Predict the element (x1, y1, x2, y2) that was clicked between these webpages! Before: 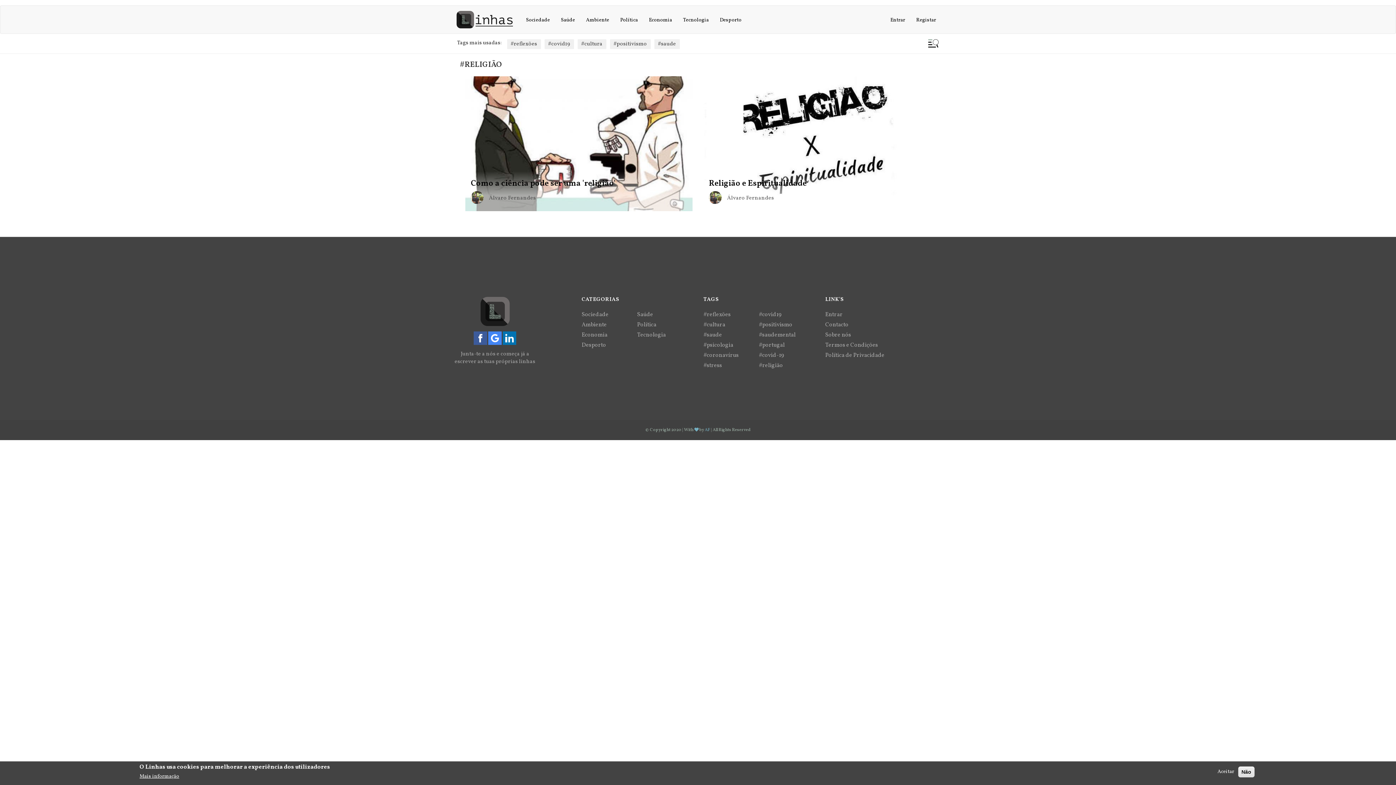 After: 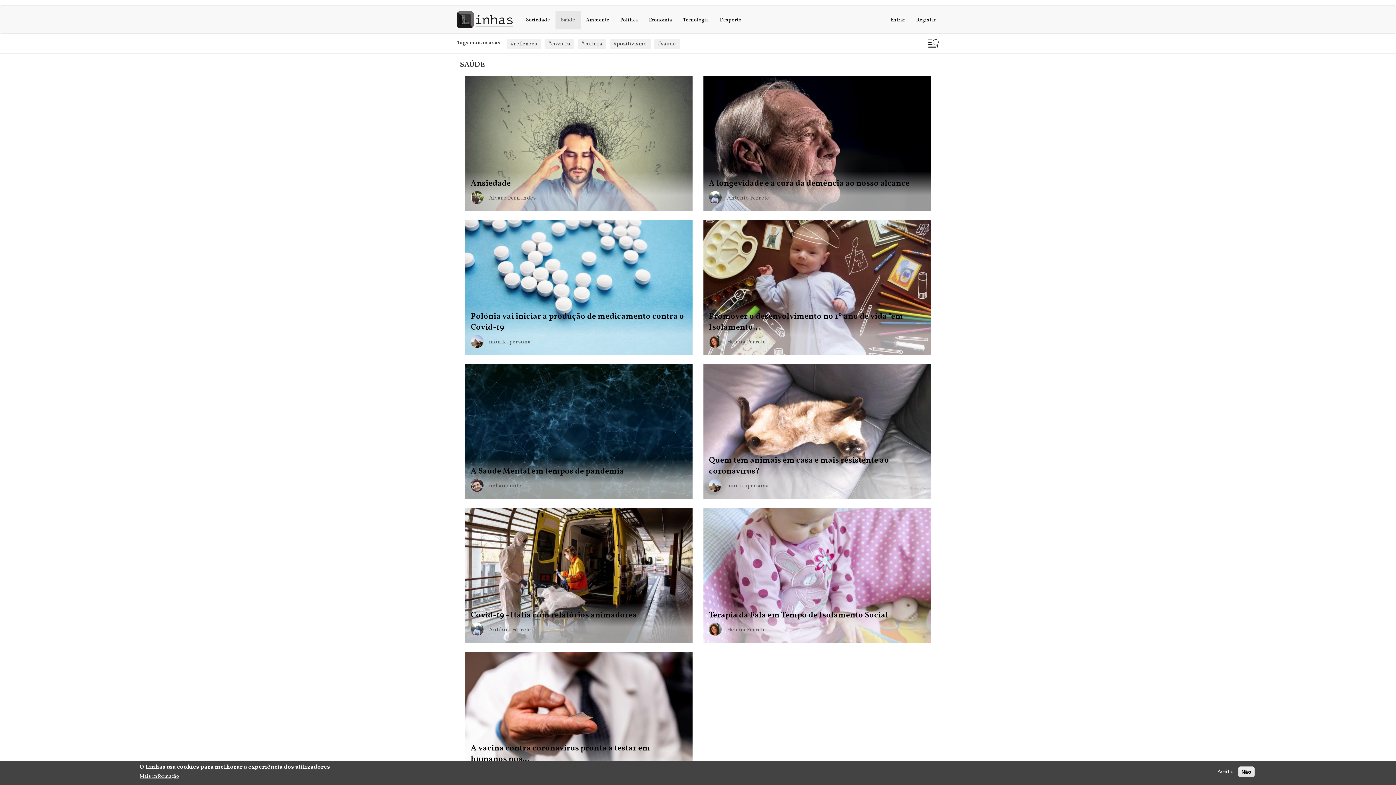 Action: bbox: (637, 309, 692, 320) label: Saúde